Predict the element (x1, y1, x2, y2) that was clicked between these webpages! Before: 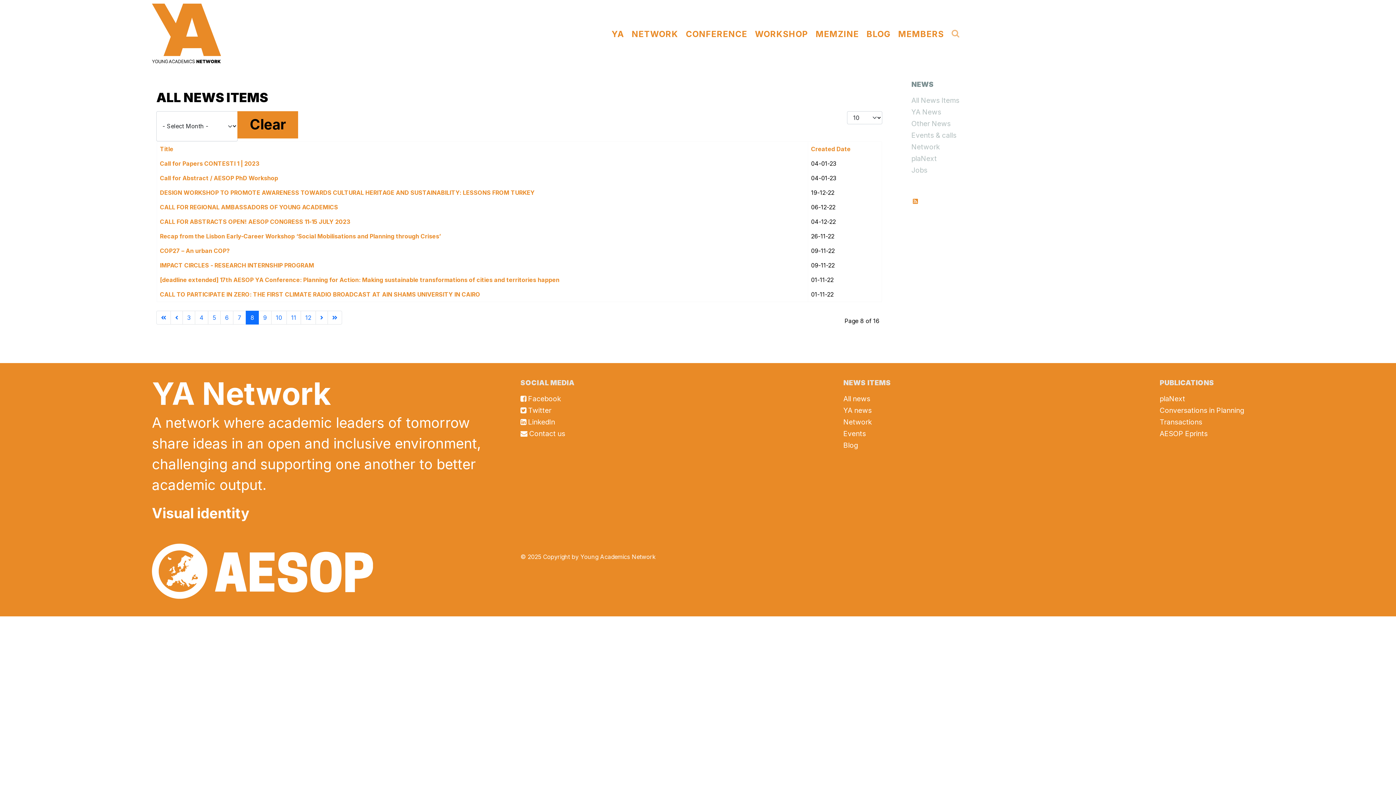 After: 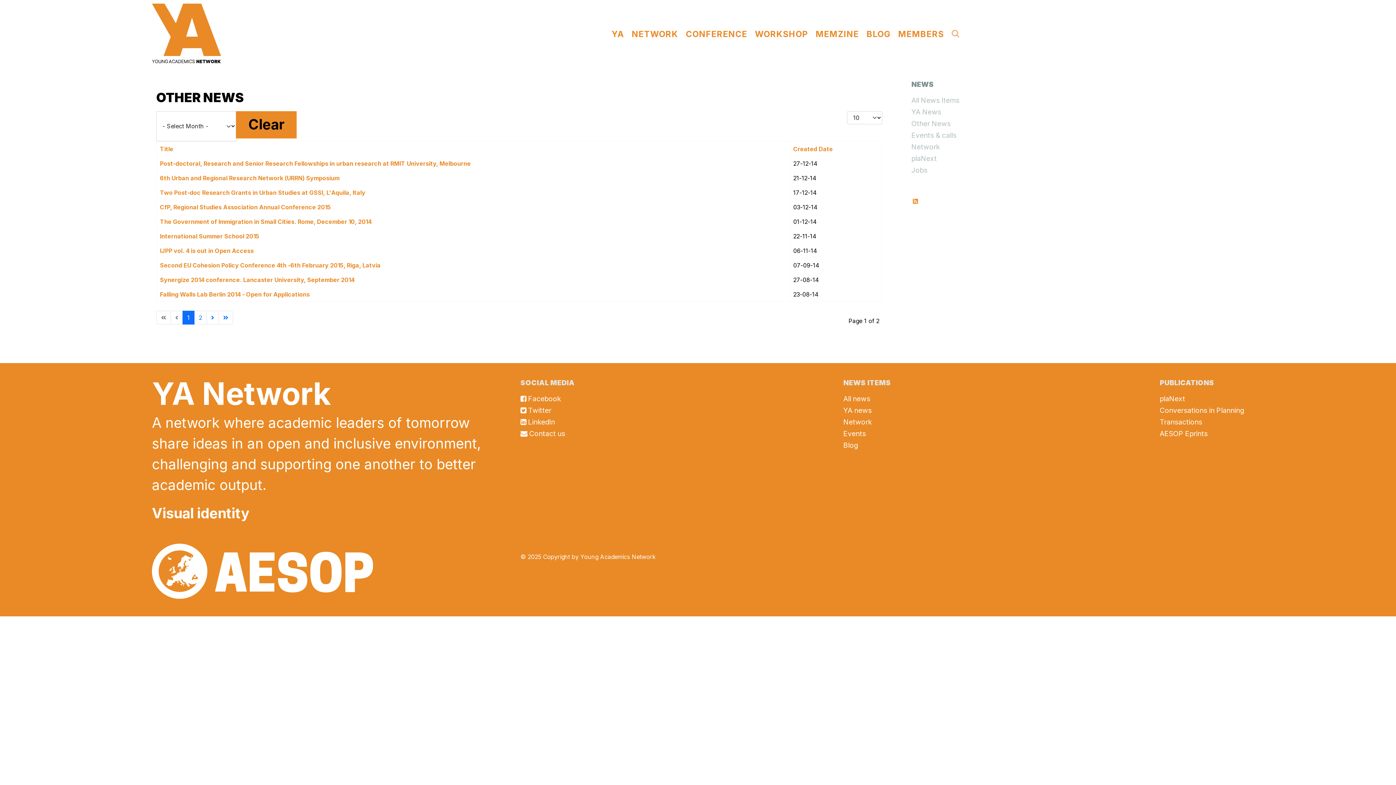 Action: label: Other News bbox: (911, 119, 950, 128)